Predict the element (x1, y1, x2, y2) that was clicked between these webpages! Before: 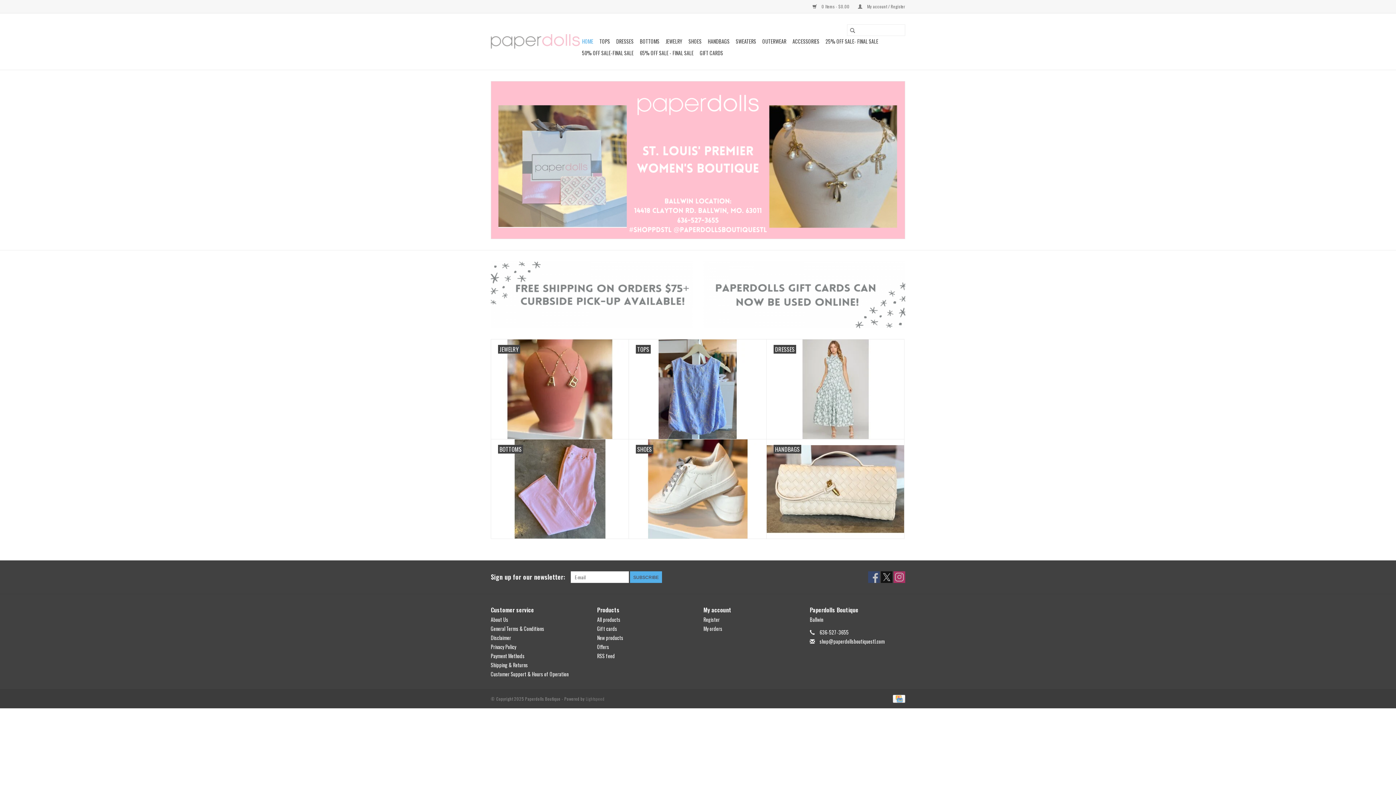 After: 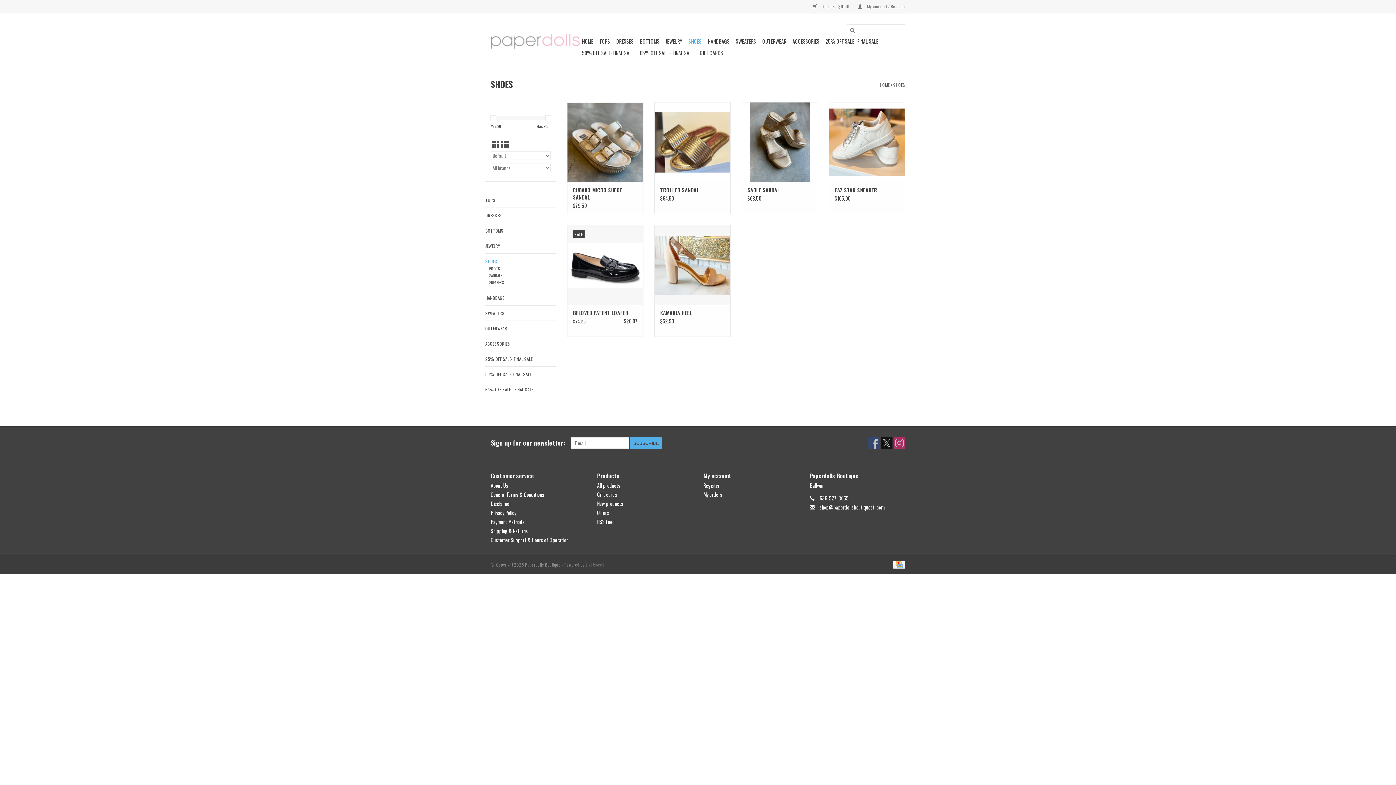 Action: bbox: (686, 35, 704, 47) label: SHOES